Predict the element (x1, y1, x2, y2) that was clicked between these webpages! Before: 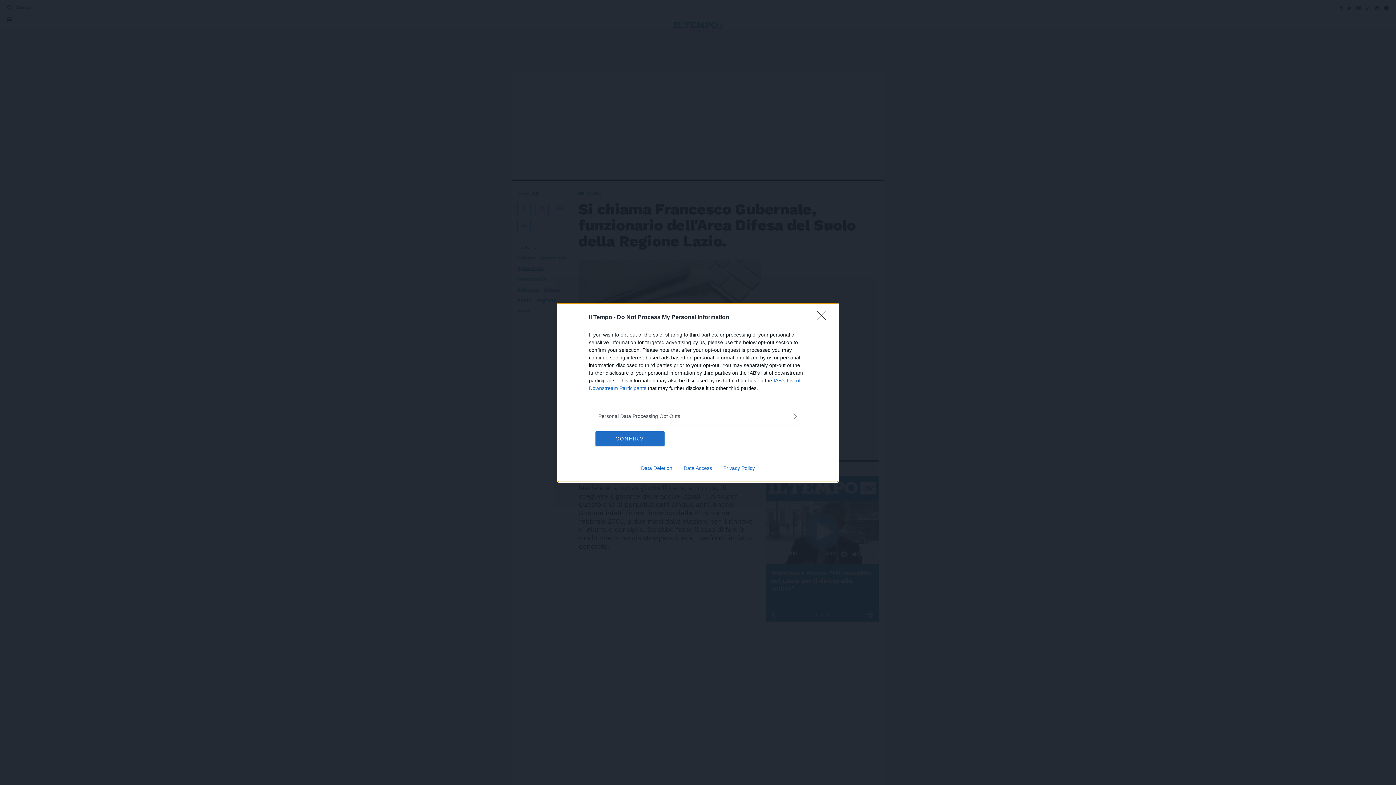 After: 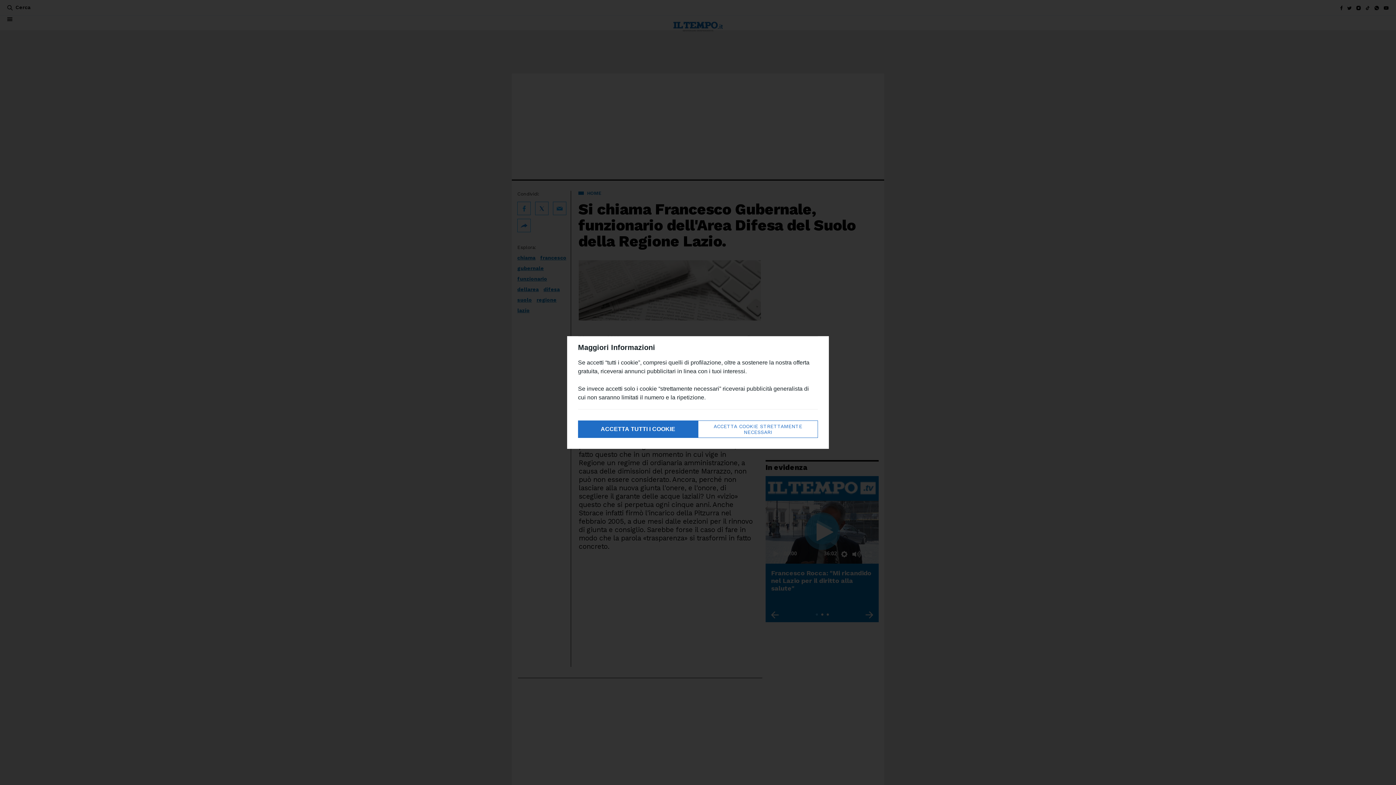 Action: bbox: (817, 310, 830, 324) label: Close